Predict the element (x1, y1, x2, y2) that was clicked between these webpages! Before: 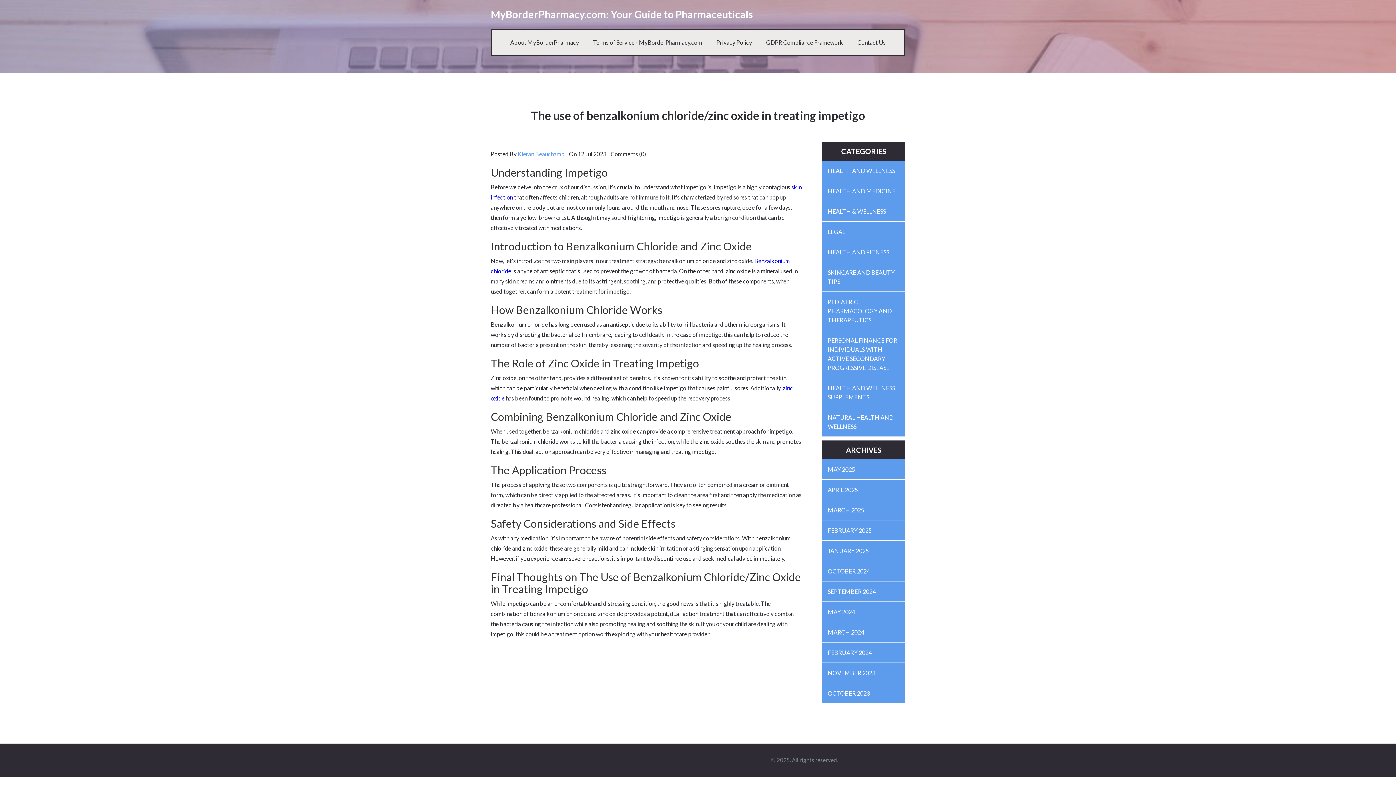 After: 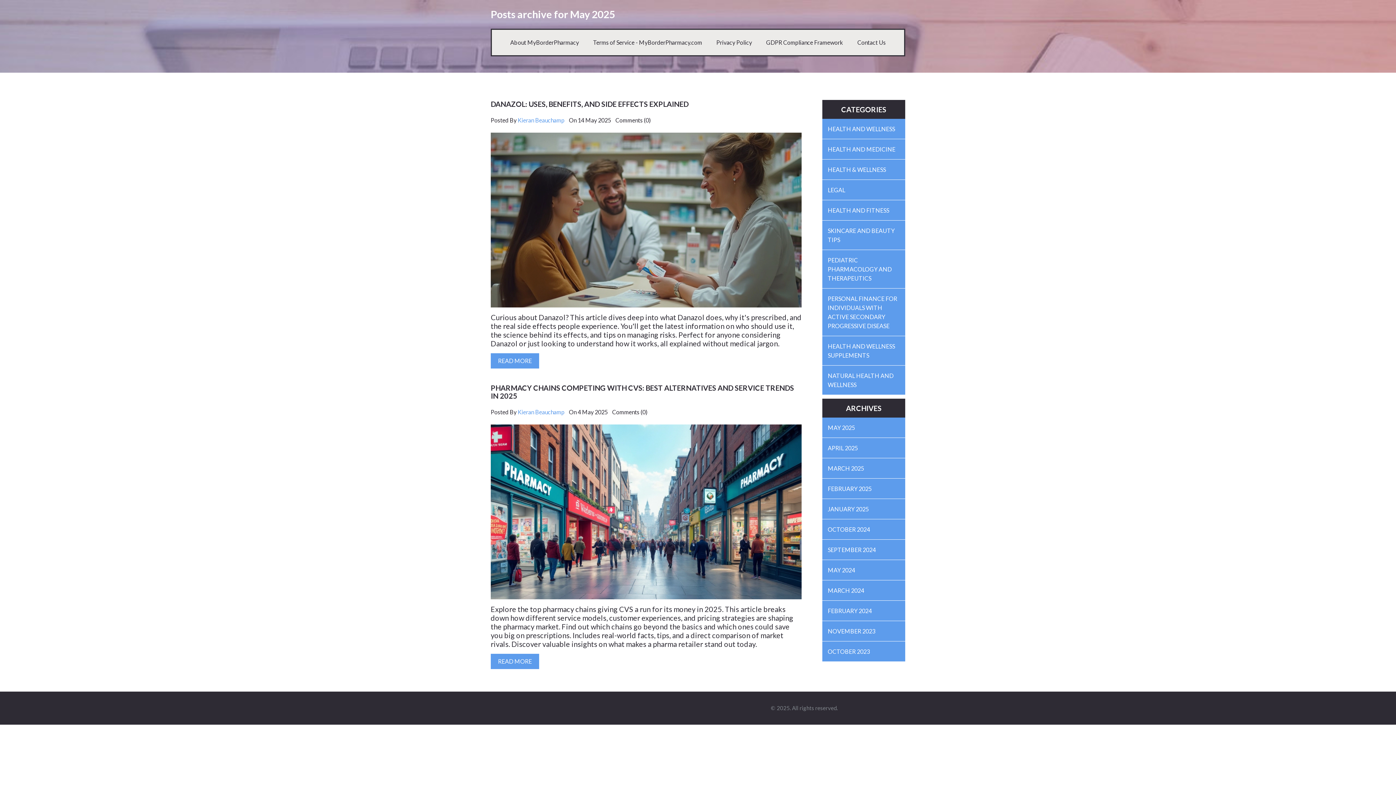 Action: bbox: (828, 465, 900, 474) label: MAY 2025